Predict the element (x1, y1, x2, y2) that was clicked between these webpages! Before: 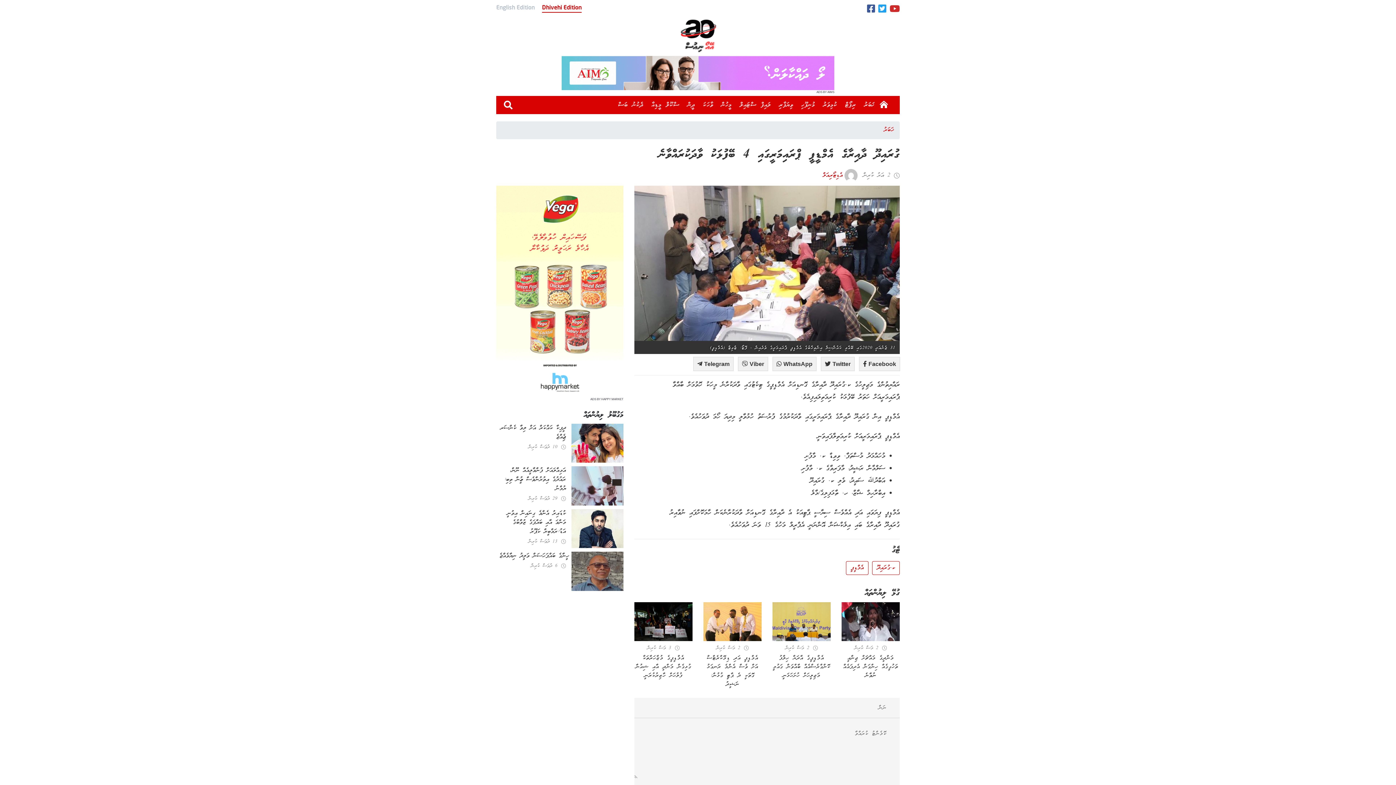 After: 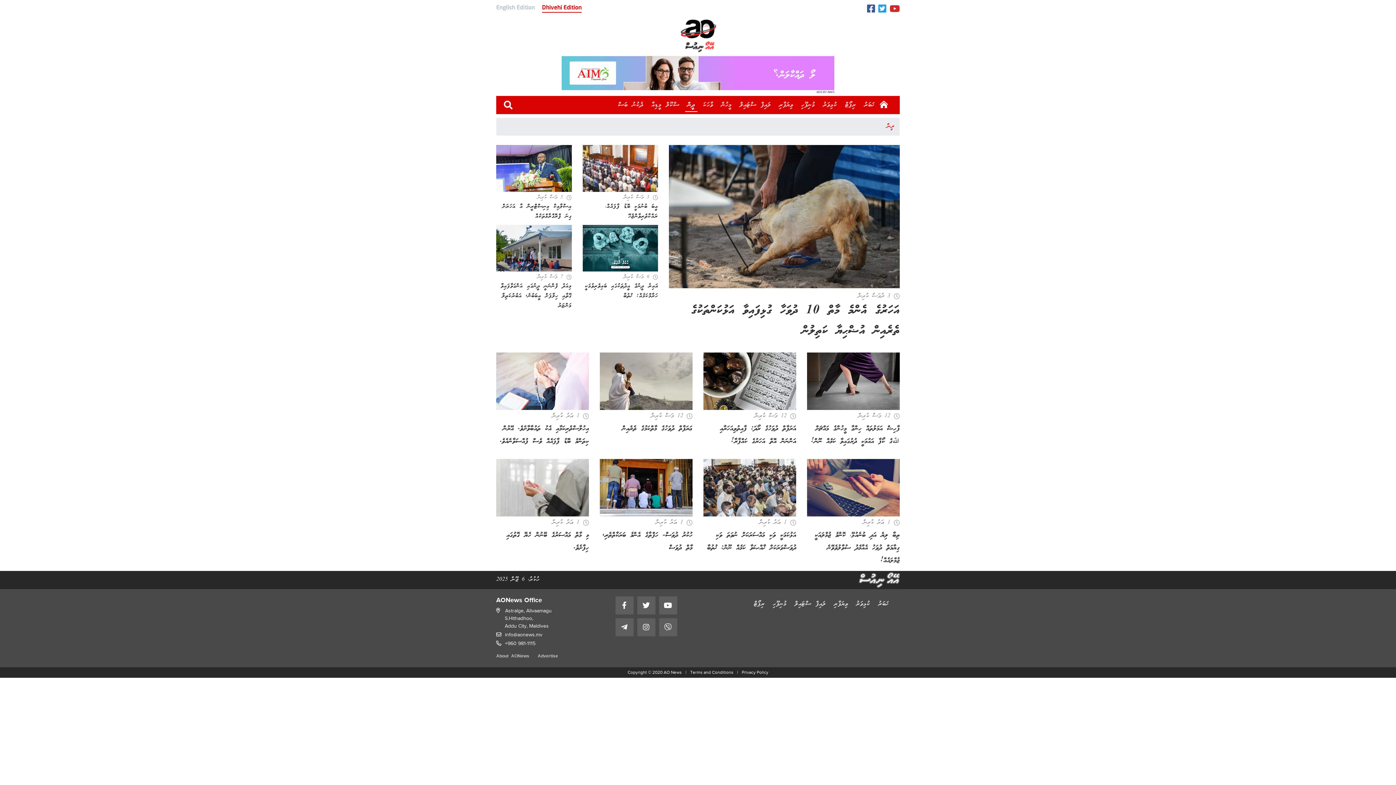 Action: bbox: (684, 96, 698, 113) label: ދީން